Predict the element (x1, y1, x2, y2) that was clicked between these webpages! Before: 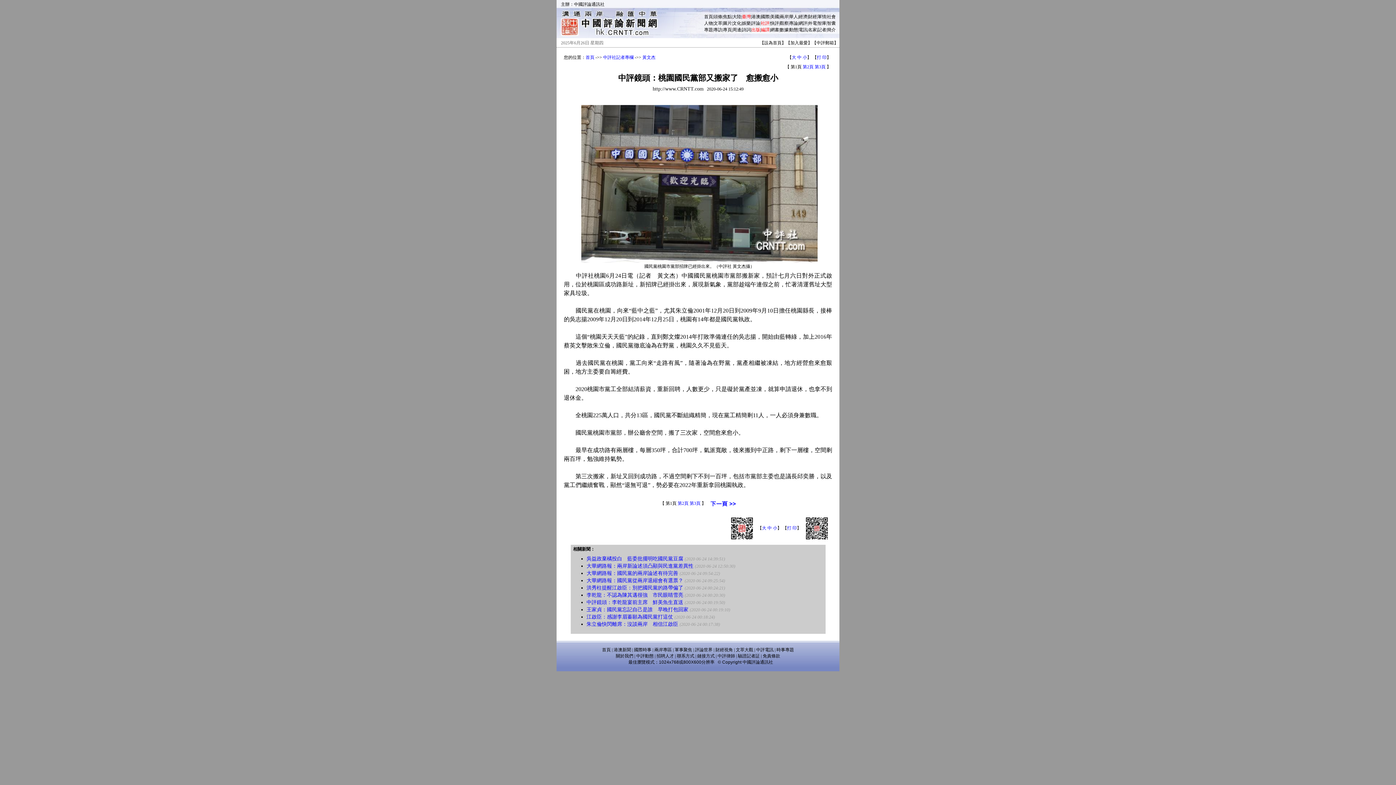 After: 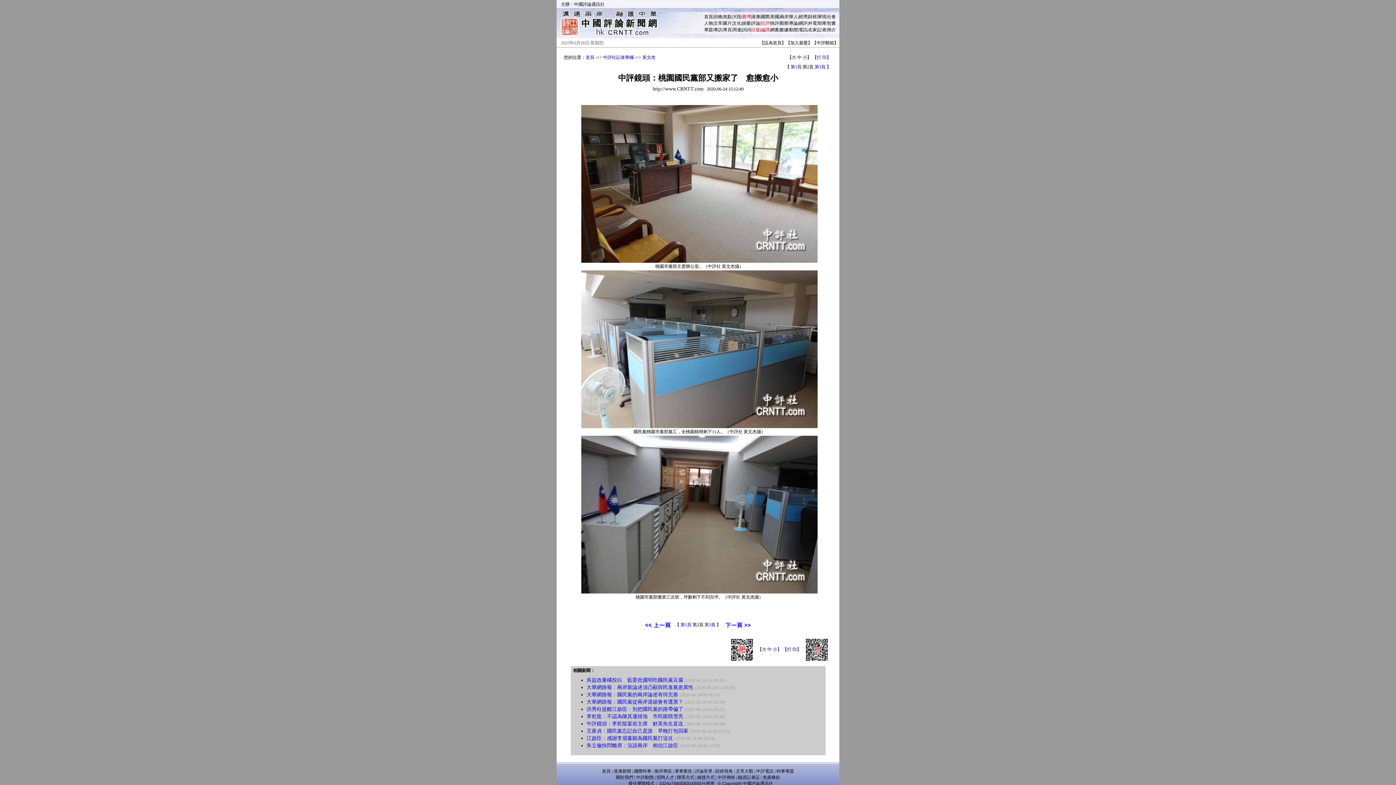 Action: label: 第2頁 bbox: (677, 501, 688, 506)